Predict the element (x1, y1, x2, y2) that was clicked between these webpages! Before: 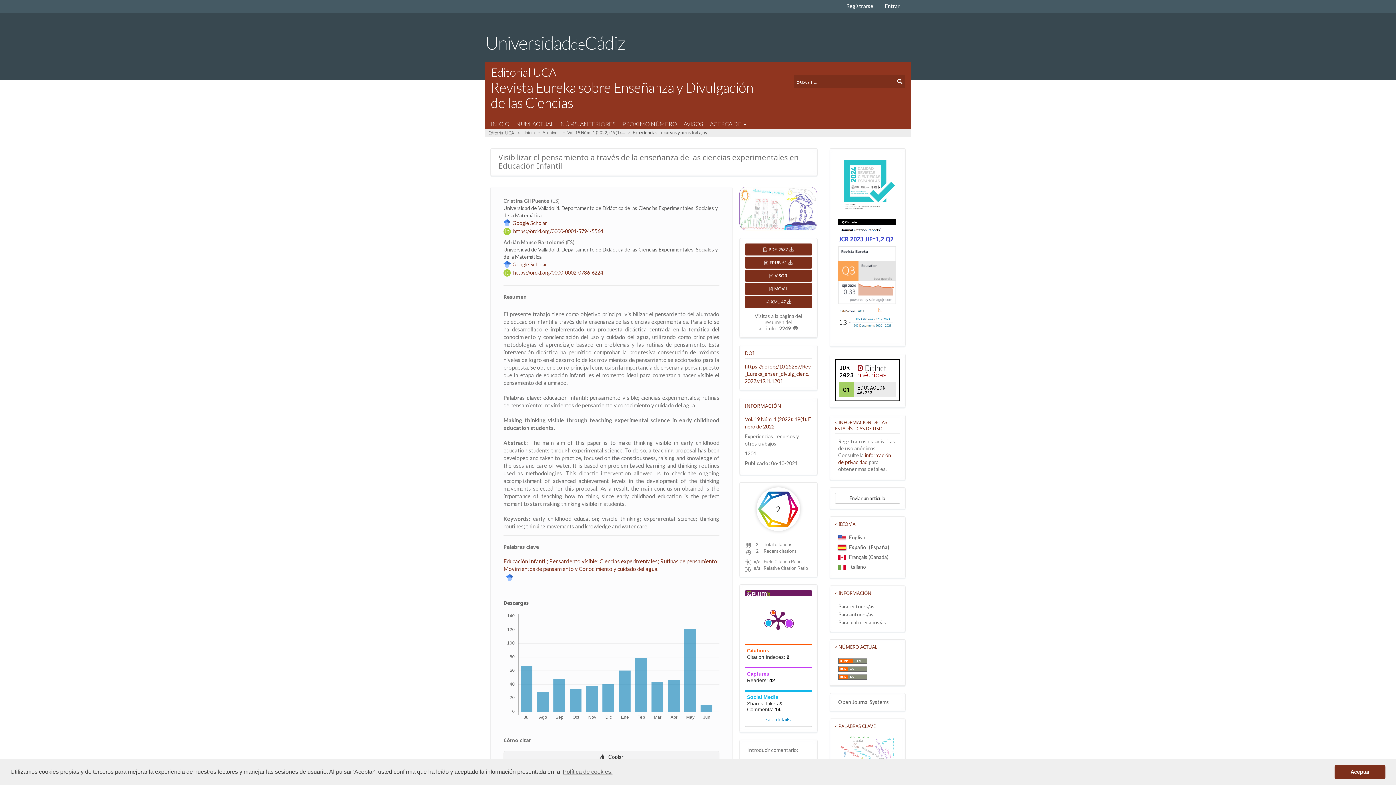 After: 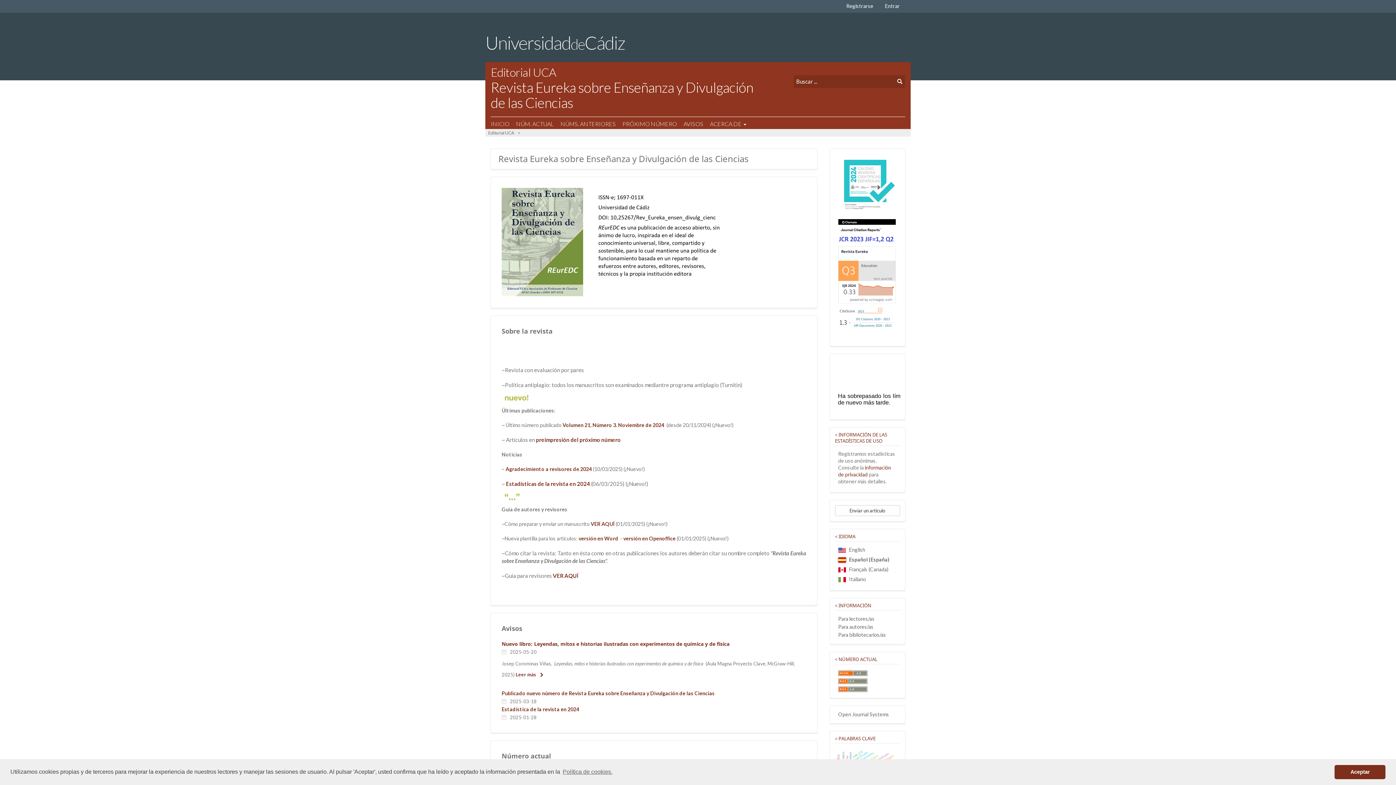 Action: label: Revista Eureka sobre Enseñanza y Divulgación de las Ciencias bbox: (485, 82, 767, 116)